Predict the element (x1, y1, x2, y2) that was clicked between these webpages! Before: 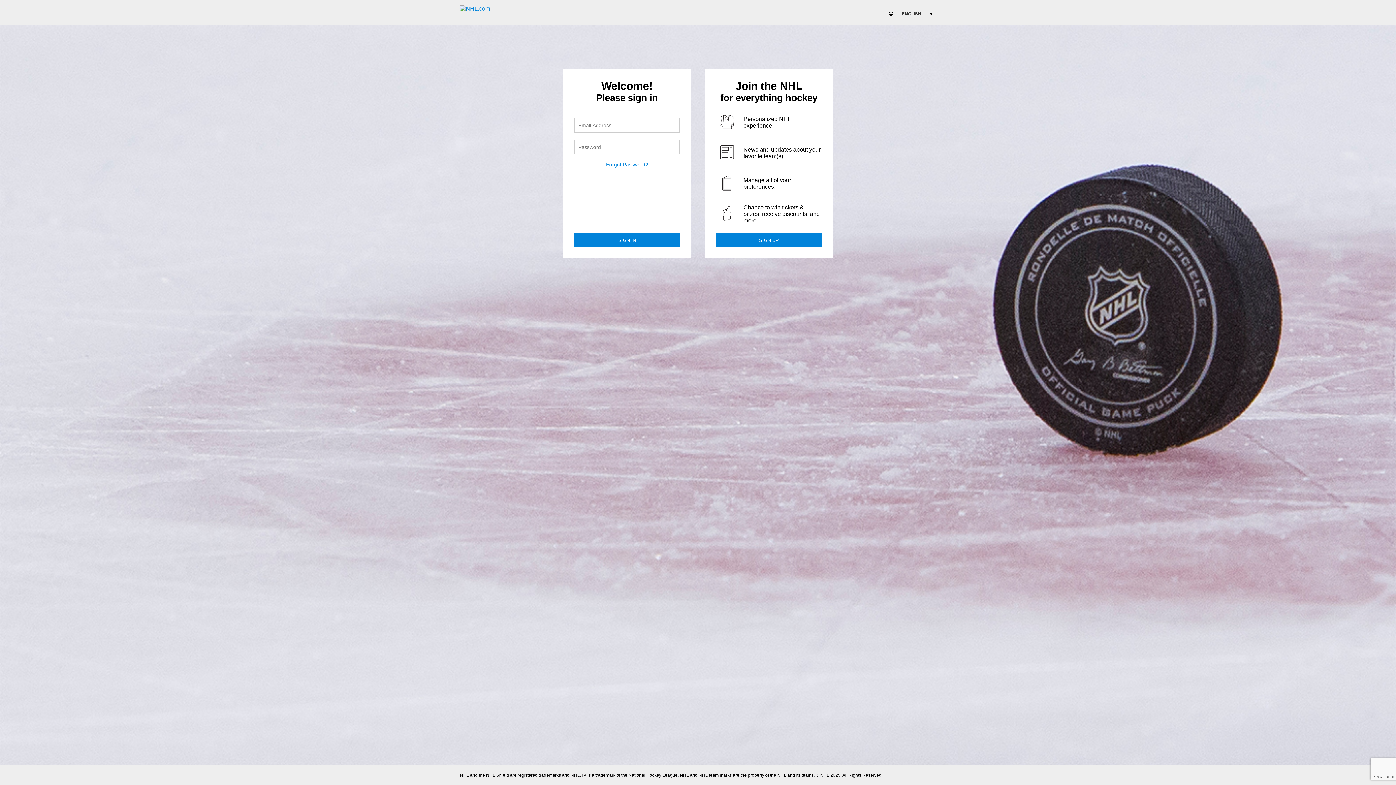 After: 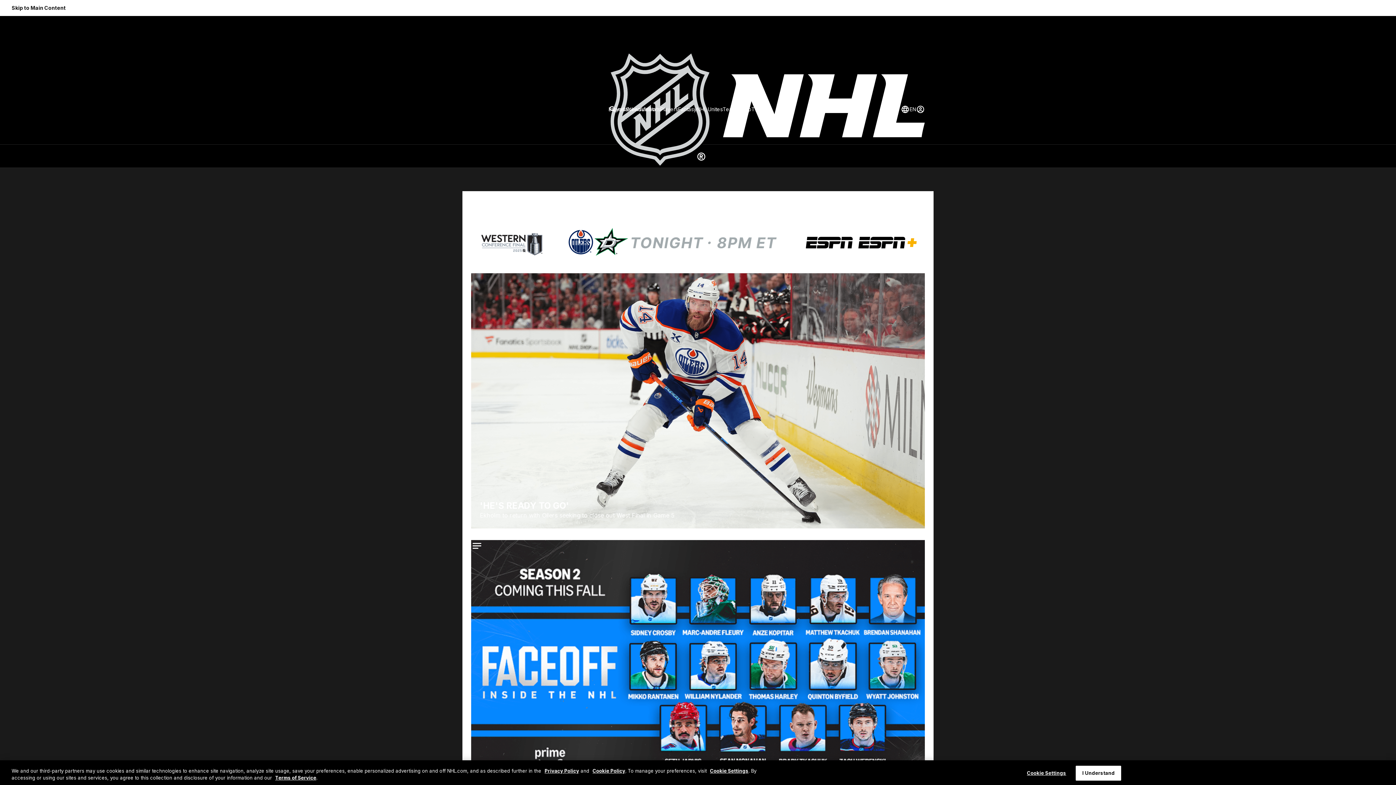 Action: bbox: (460, 5, 490, 11)